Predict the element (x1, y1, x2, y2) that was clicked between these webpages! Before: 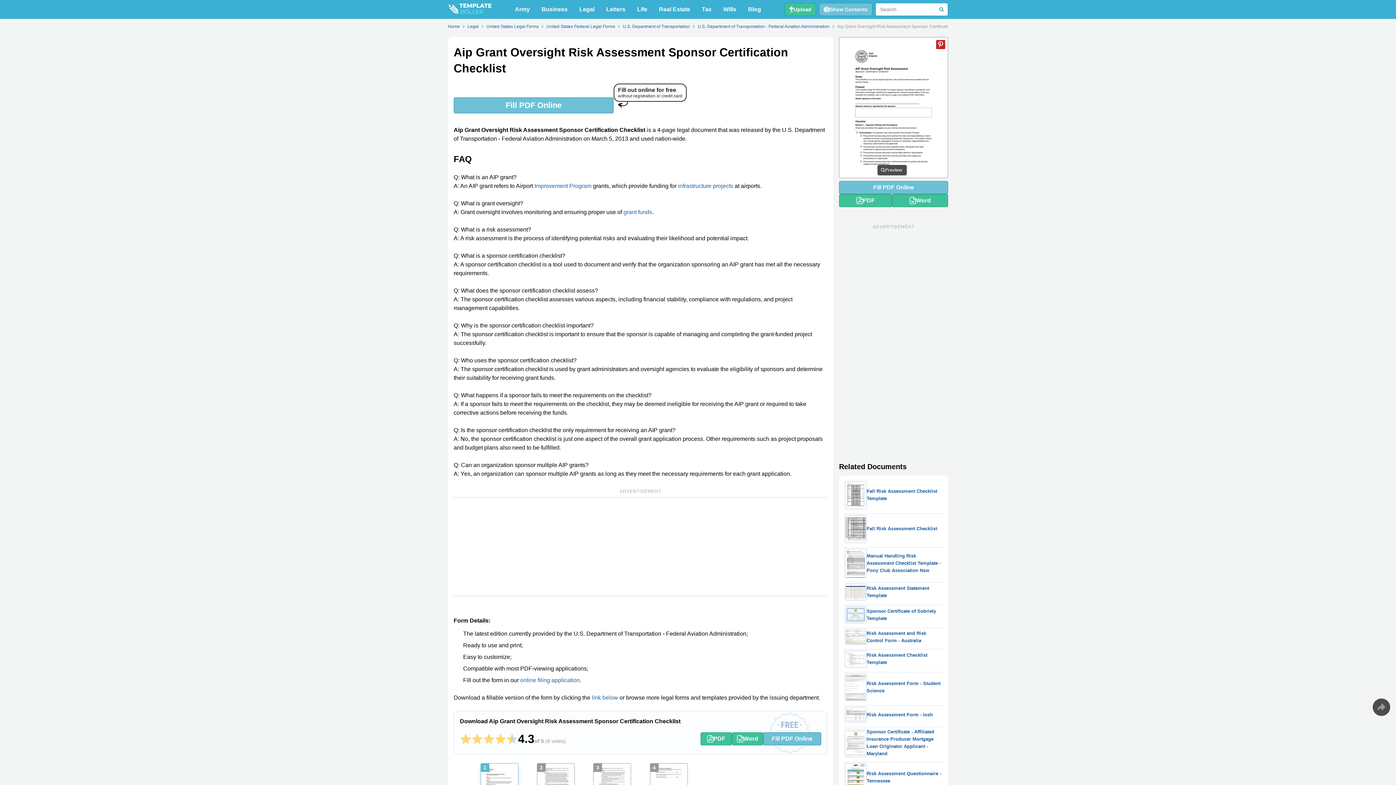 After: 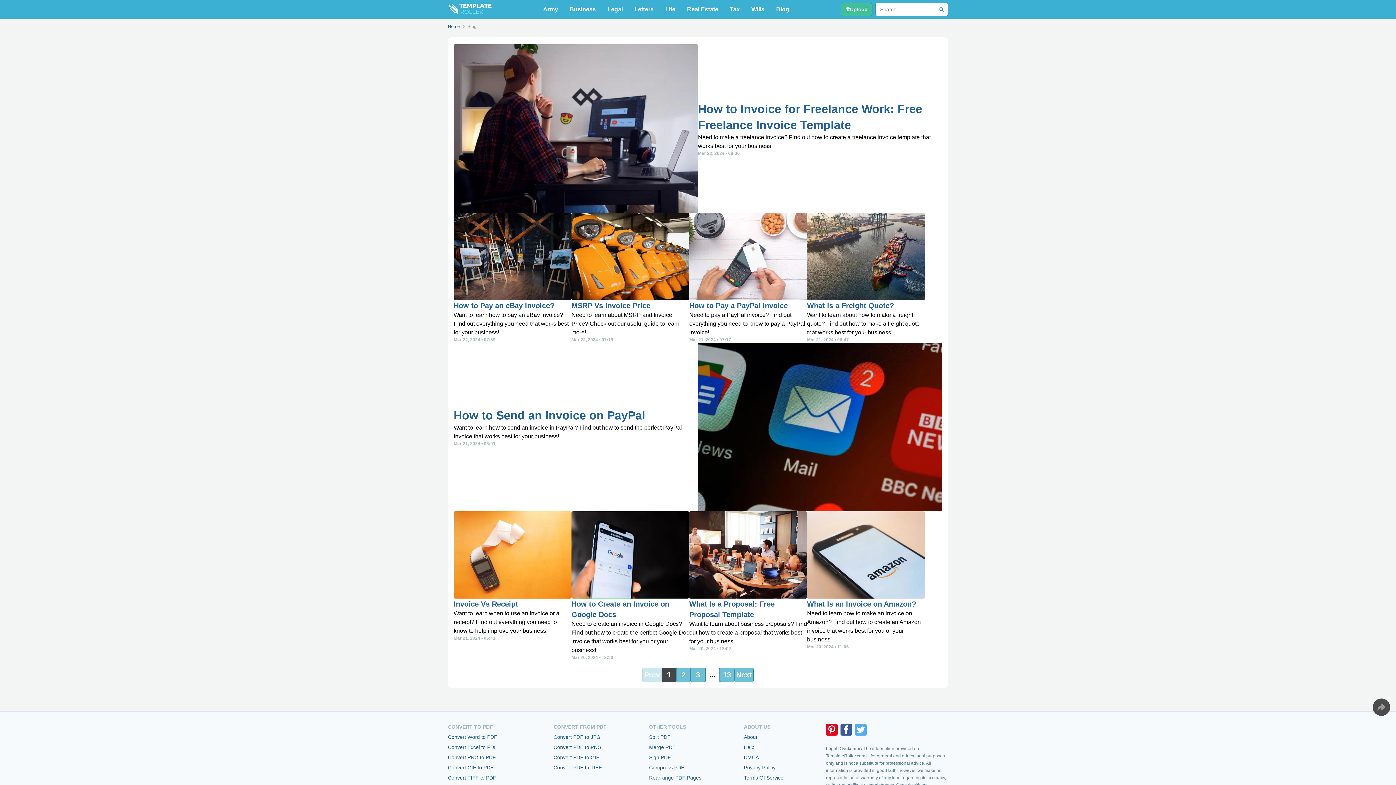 Action: bbox: (743, 2, 765, 16) label: Blog